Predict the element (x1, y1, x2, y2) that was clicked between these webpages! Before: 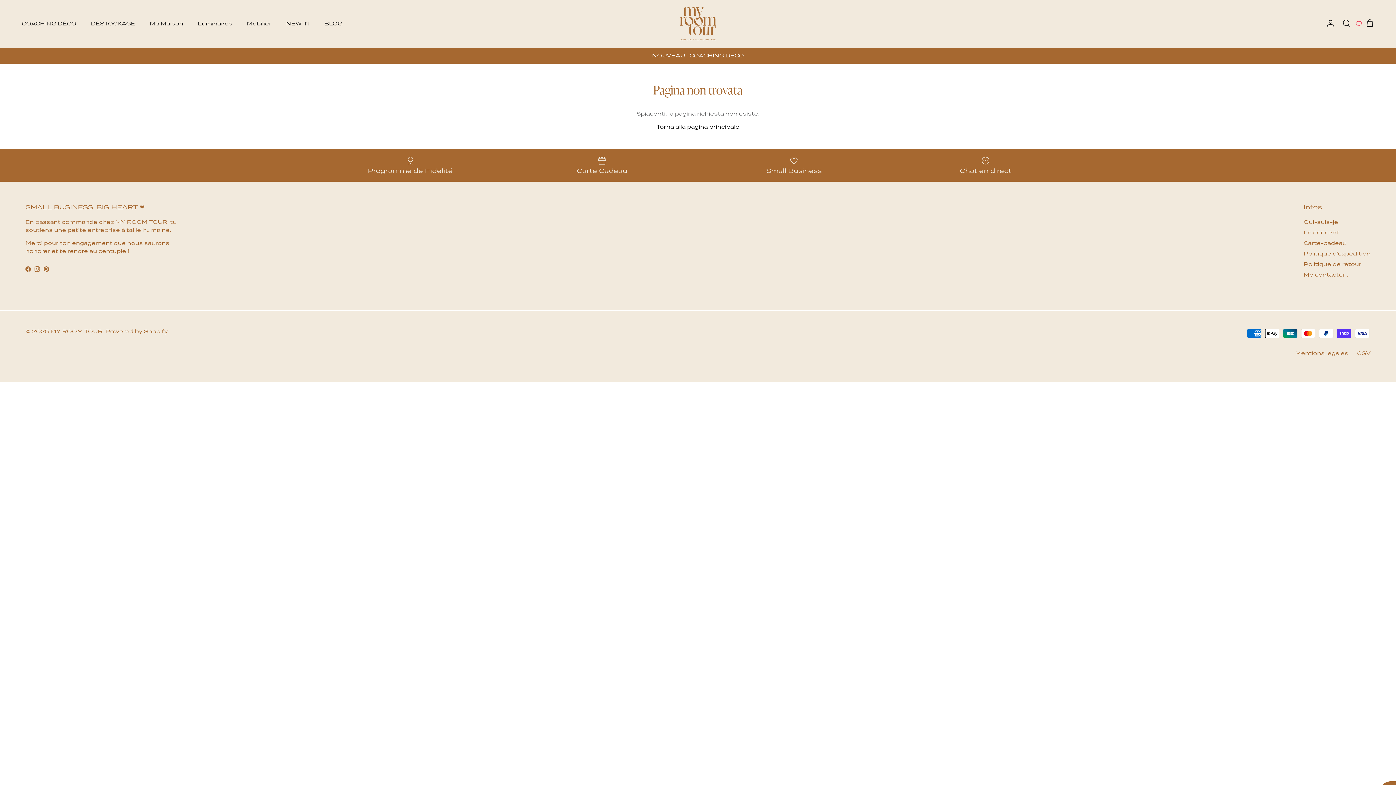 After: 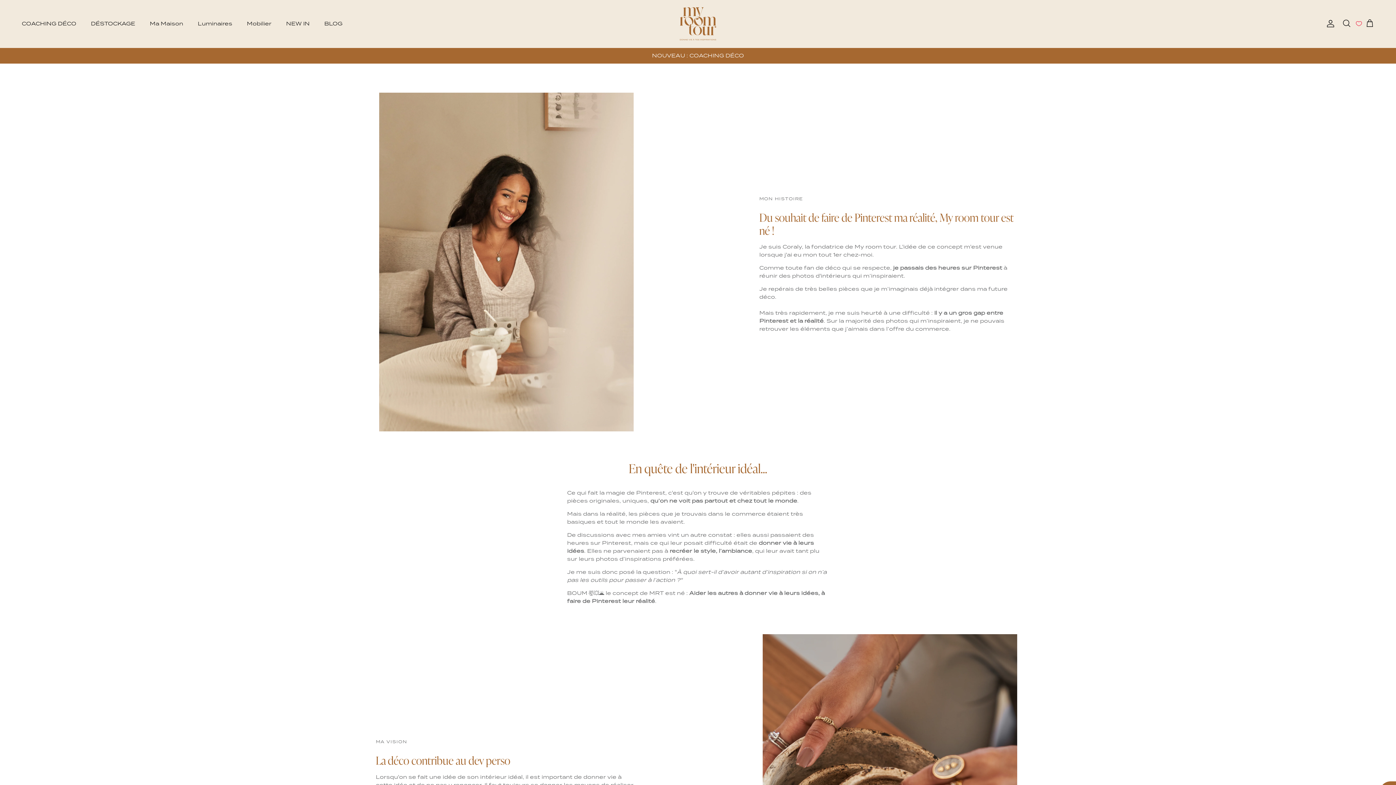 Action: bbox: (703, 156, 884, 174) label: Small Business